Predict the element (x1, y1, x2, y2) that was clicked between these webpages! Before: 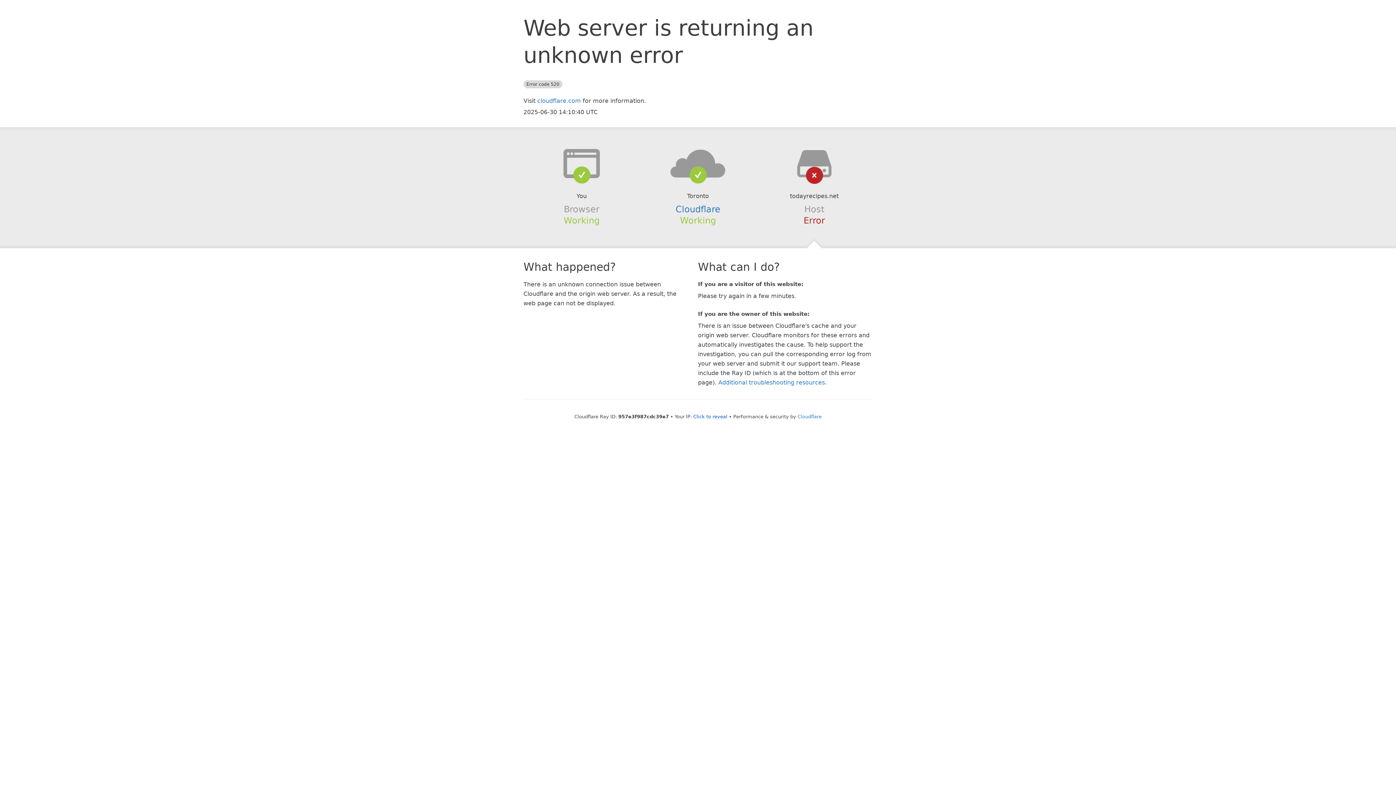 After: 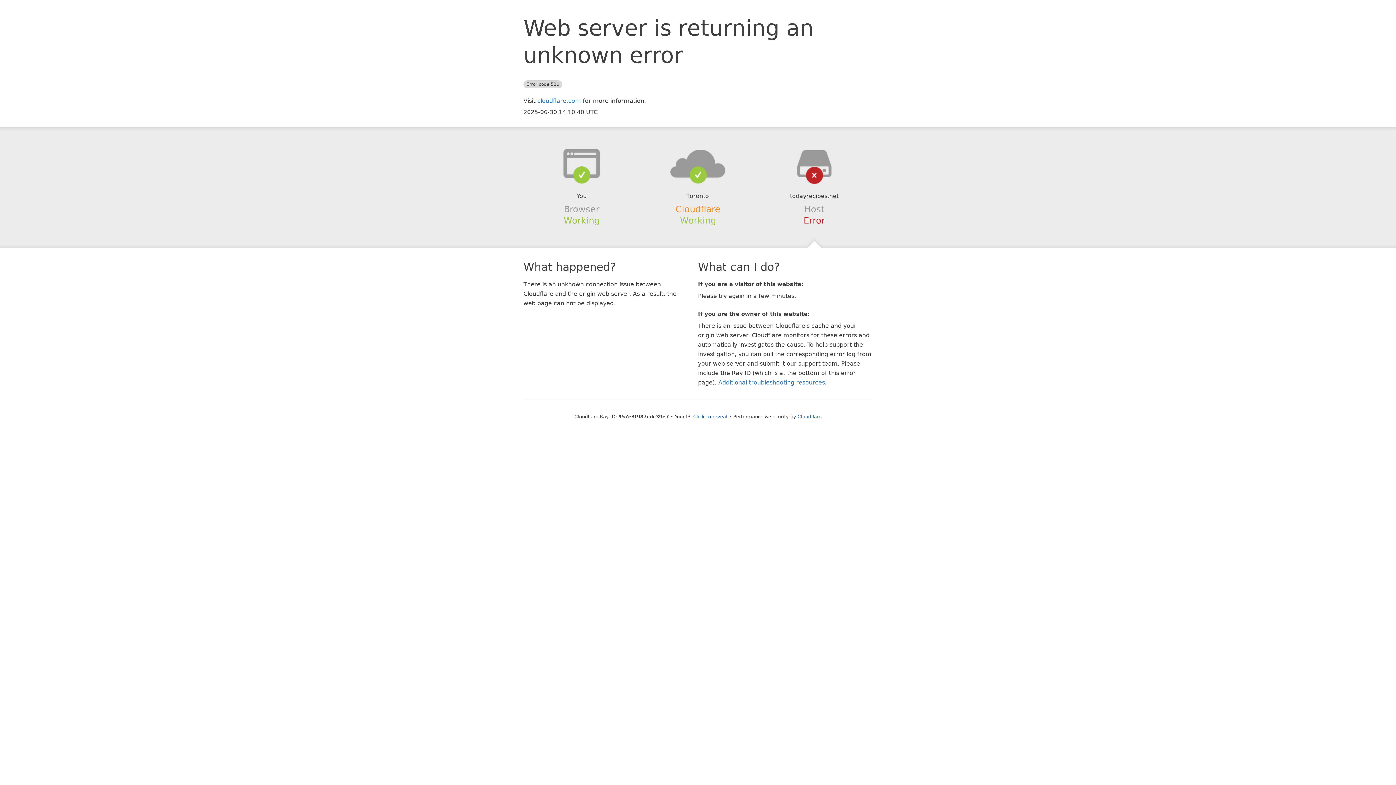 Action: bbox: (675, 204, 720, 214) label: Cloudflare